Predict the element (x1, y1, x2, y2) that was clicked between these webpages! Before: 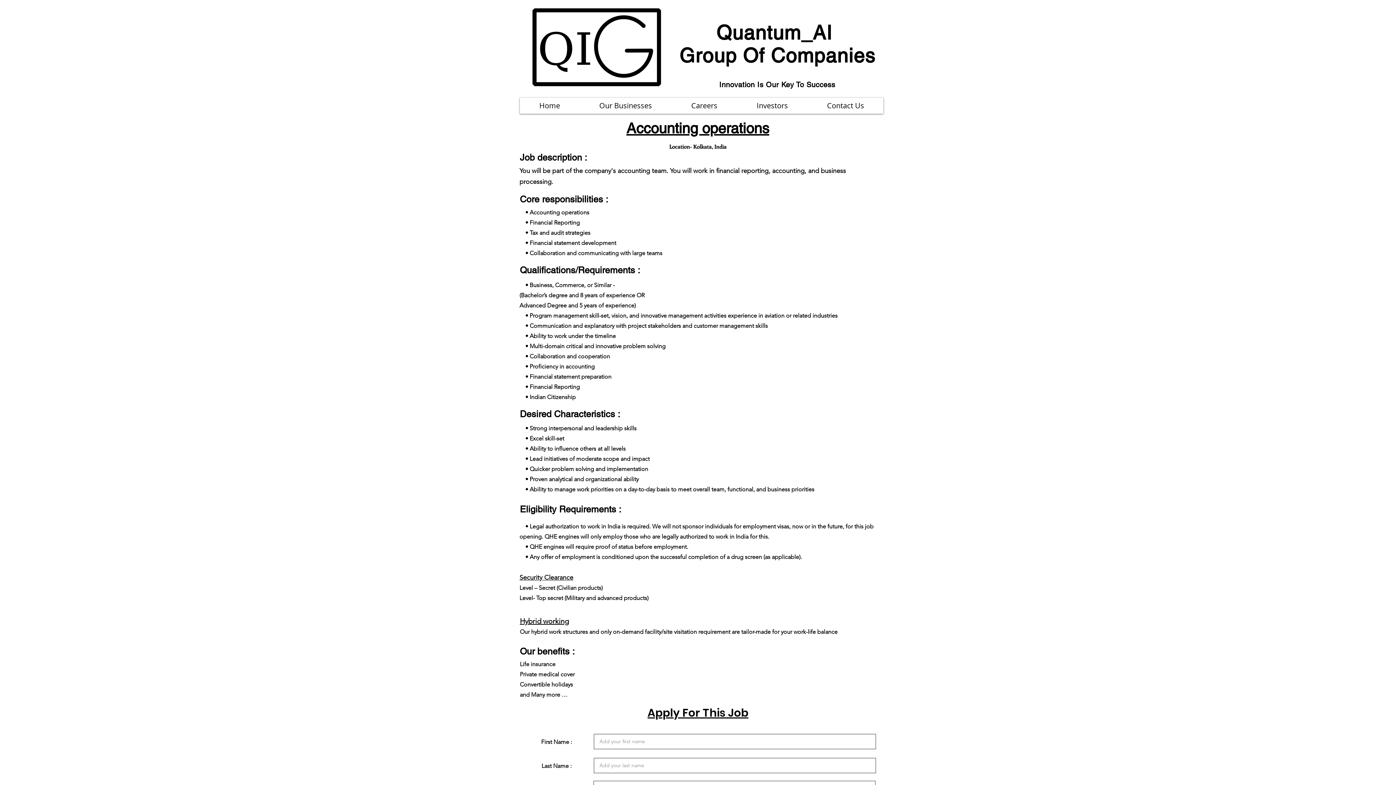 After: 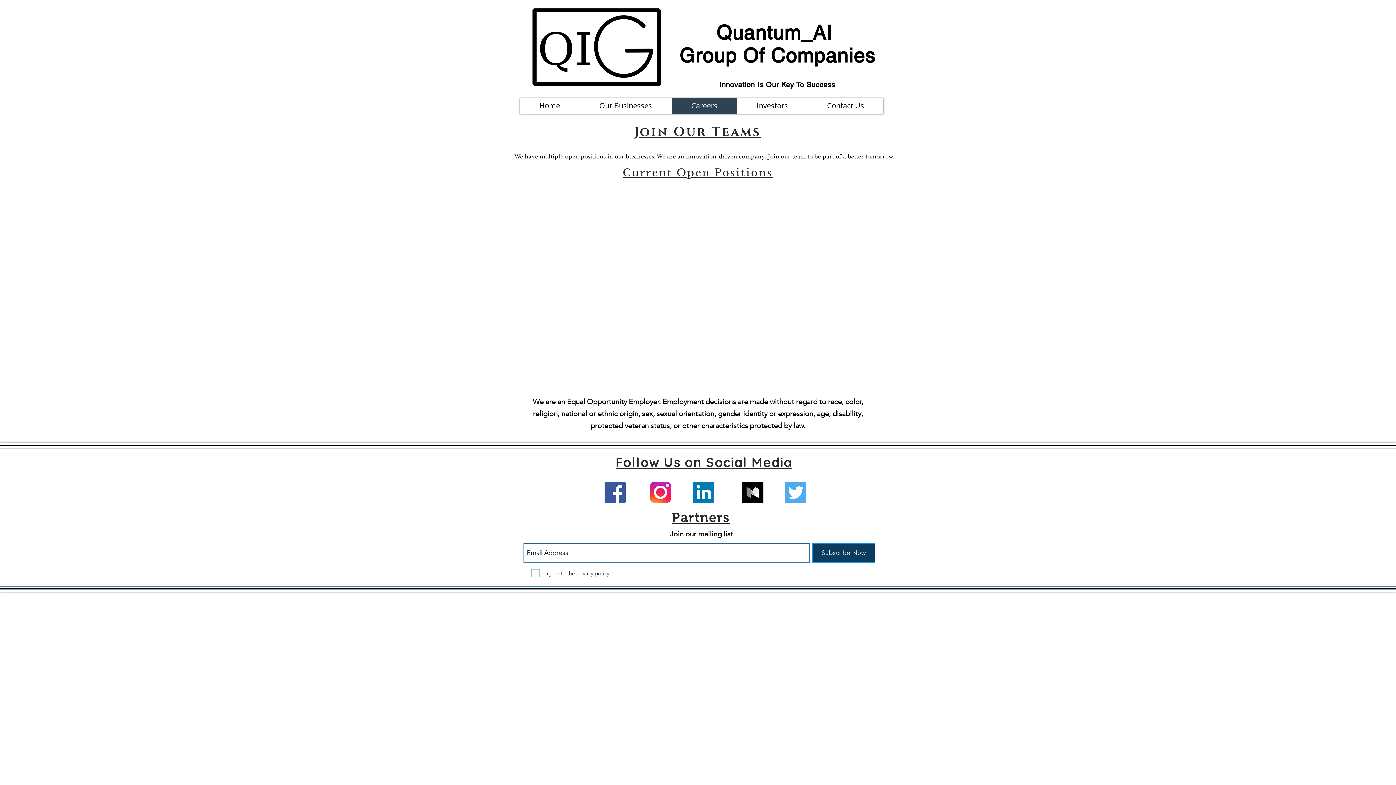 Action: bbox: (671, 97, 737, 113) label: Careers